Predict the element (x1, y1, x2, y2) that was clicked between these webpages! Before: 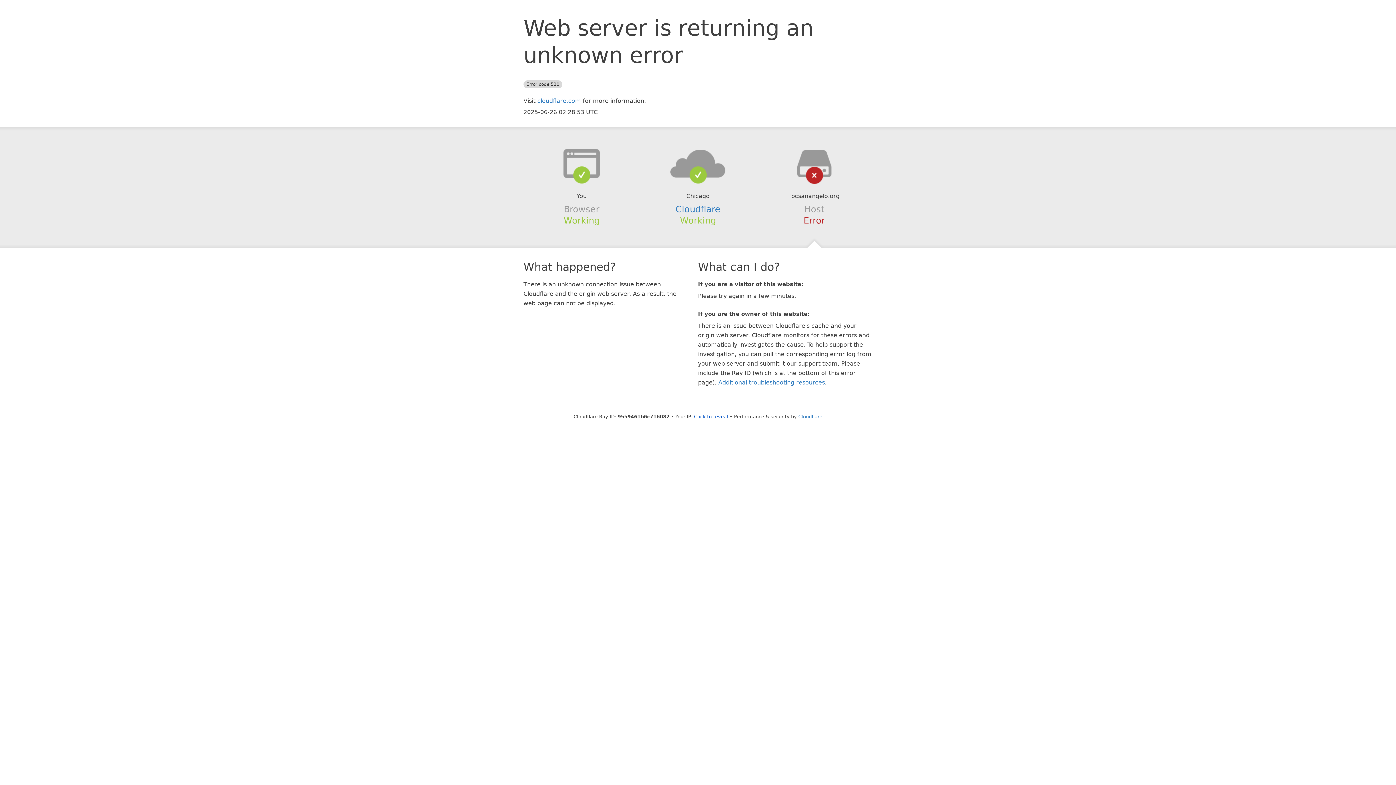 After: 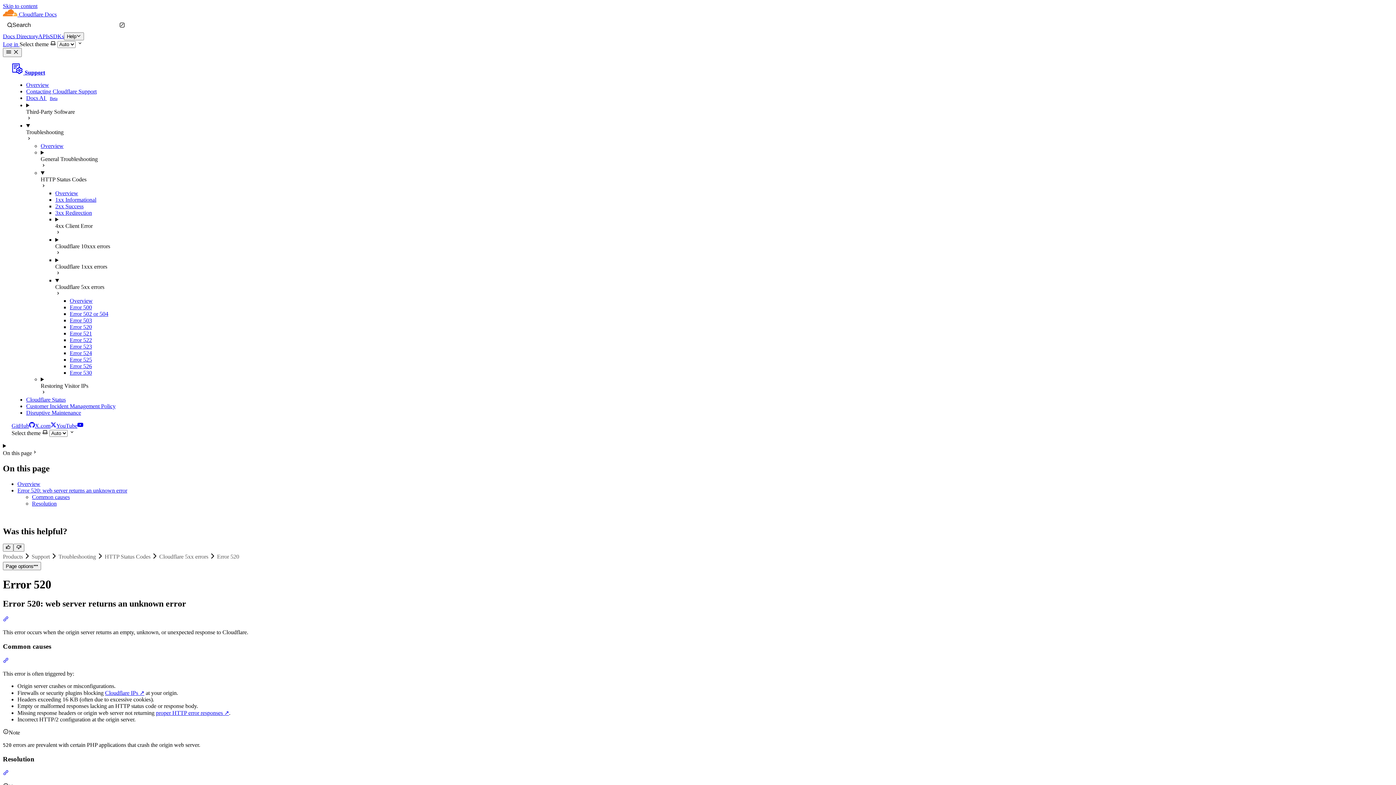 Action: label: Additional troubleshooting resources bbox: (718, 379, 825, 386)